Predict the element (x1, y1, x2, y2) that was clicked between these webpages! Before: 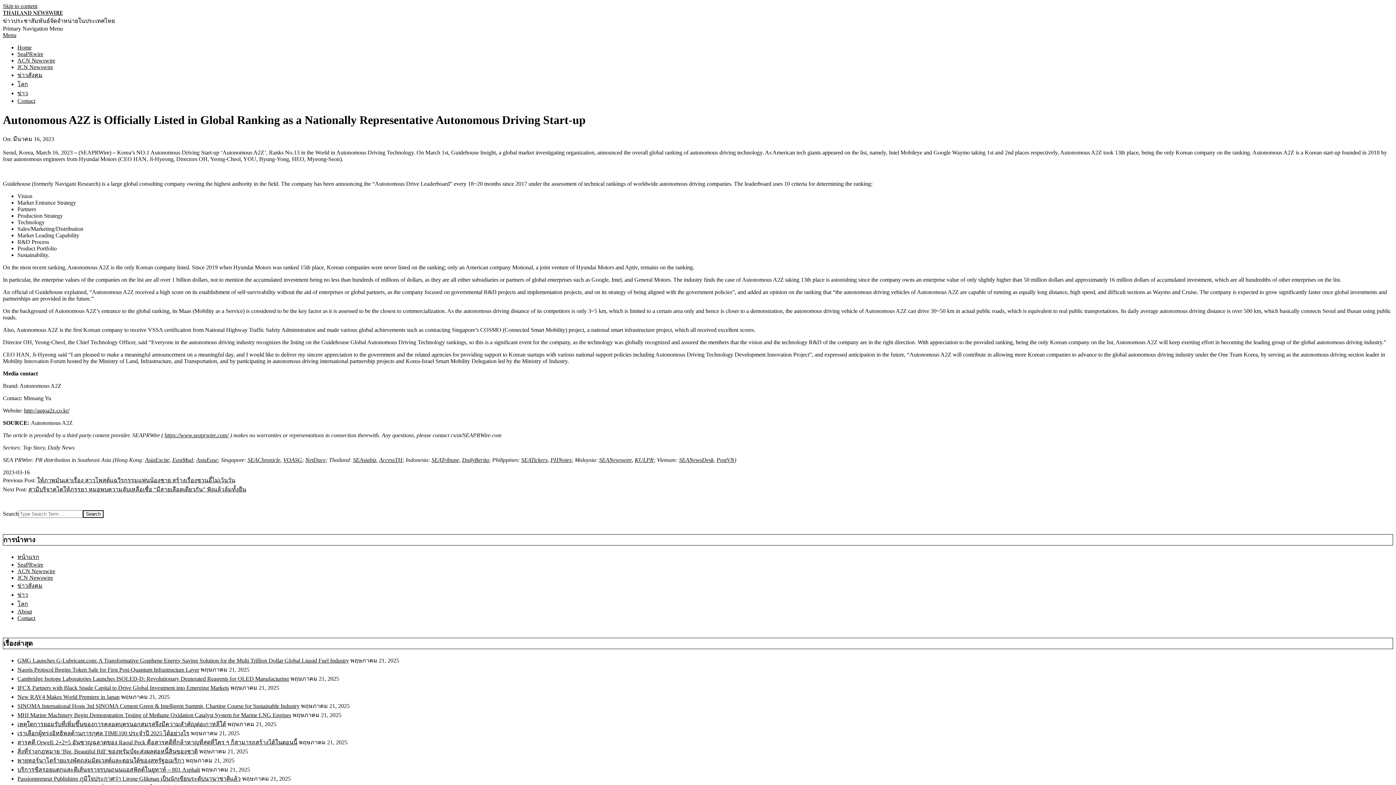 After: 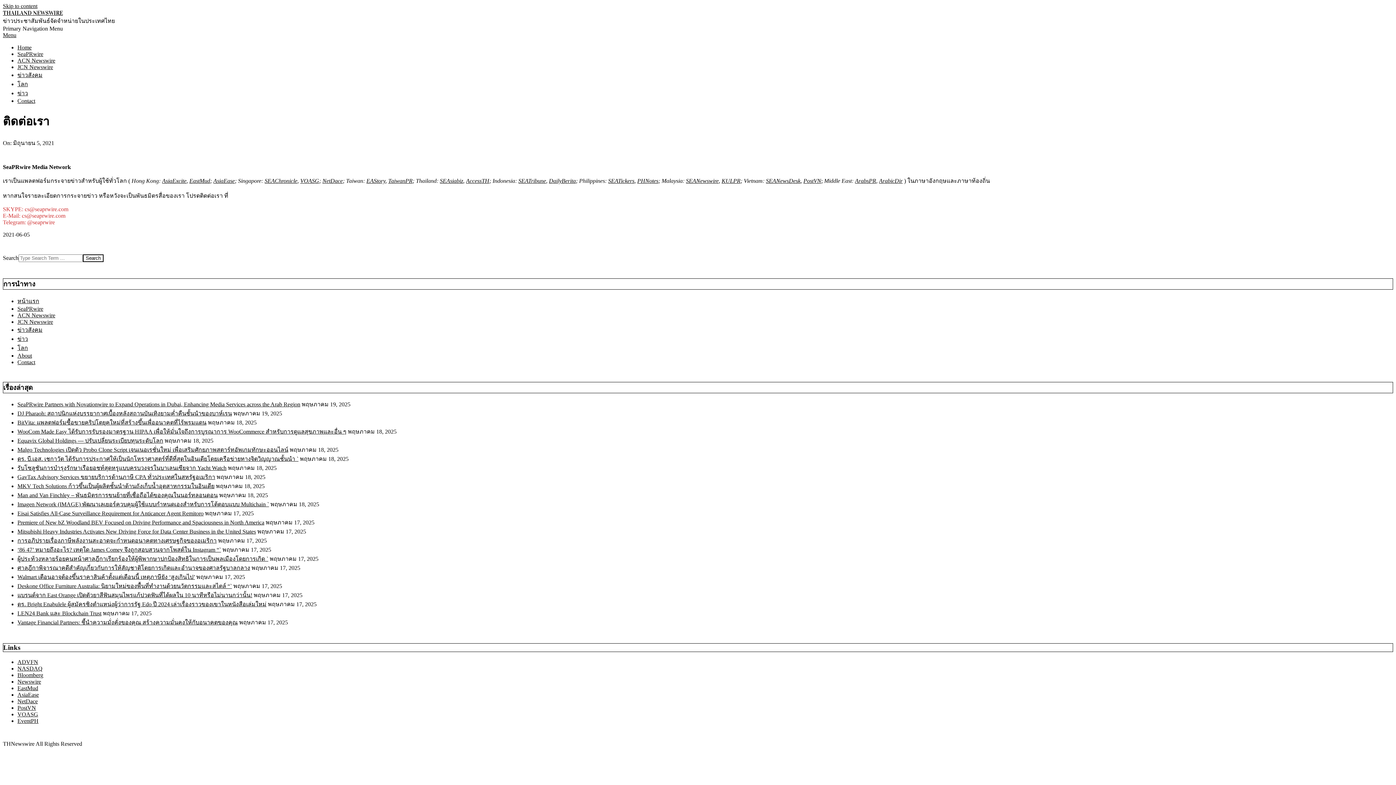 Action: bbox: (17, 615, 35, 621) label: Contact